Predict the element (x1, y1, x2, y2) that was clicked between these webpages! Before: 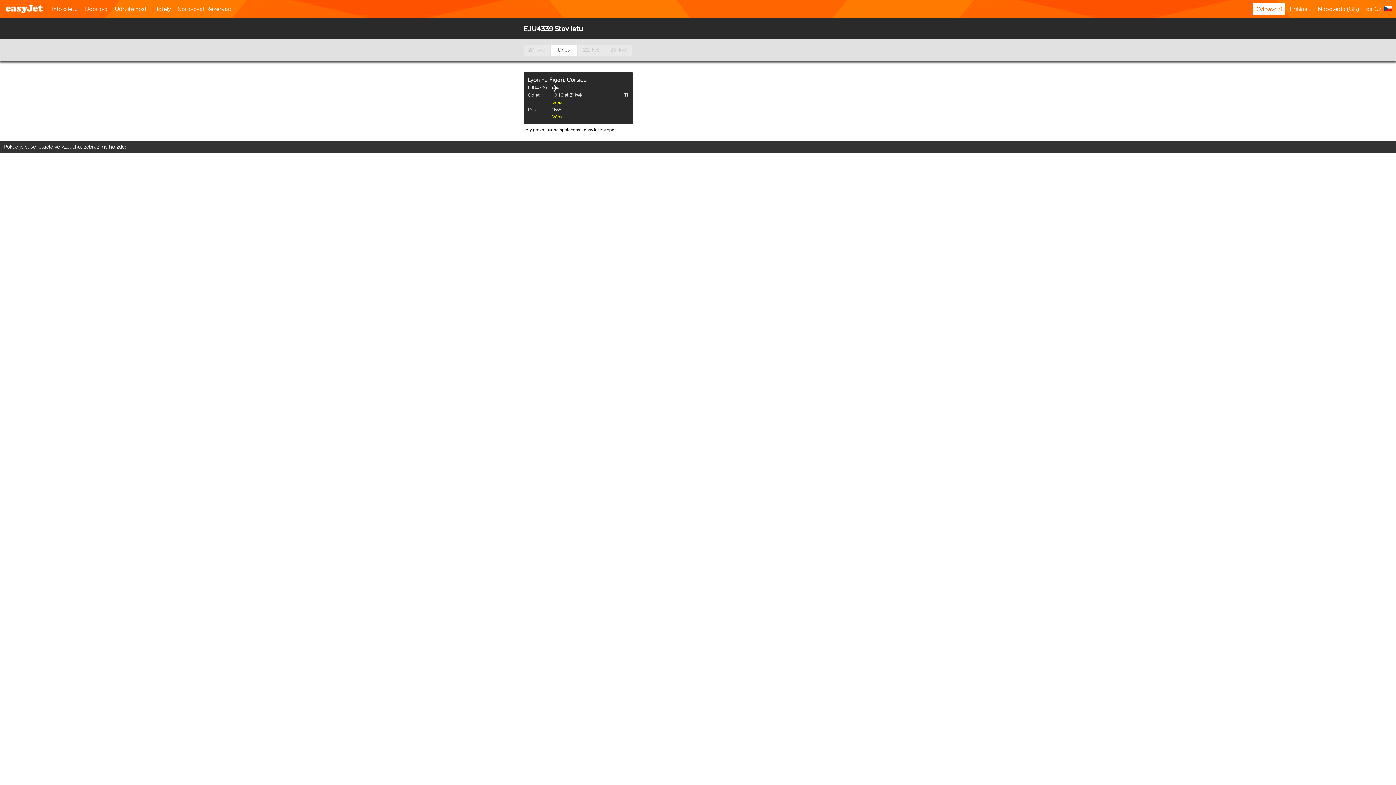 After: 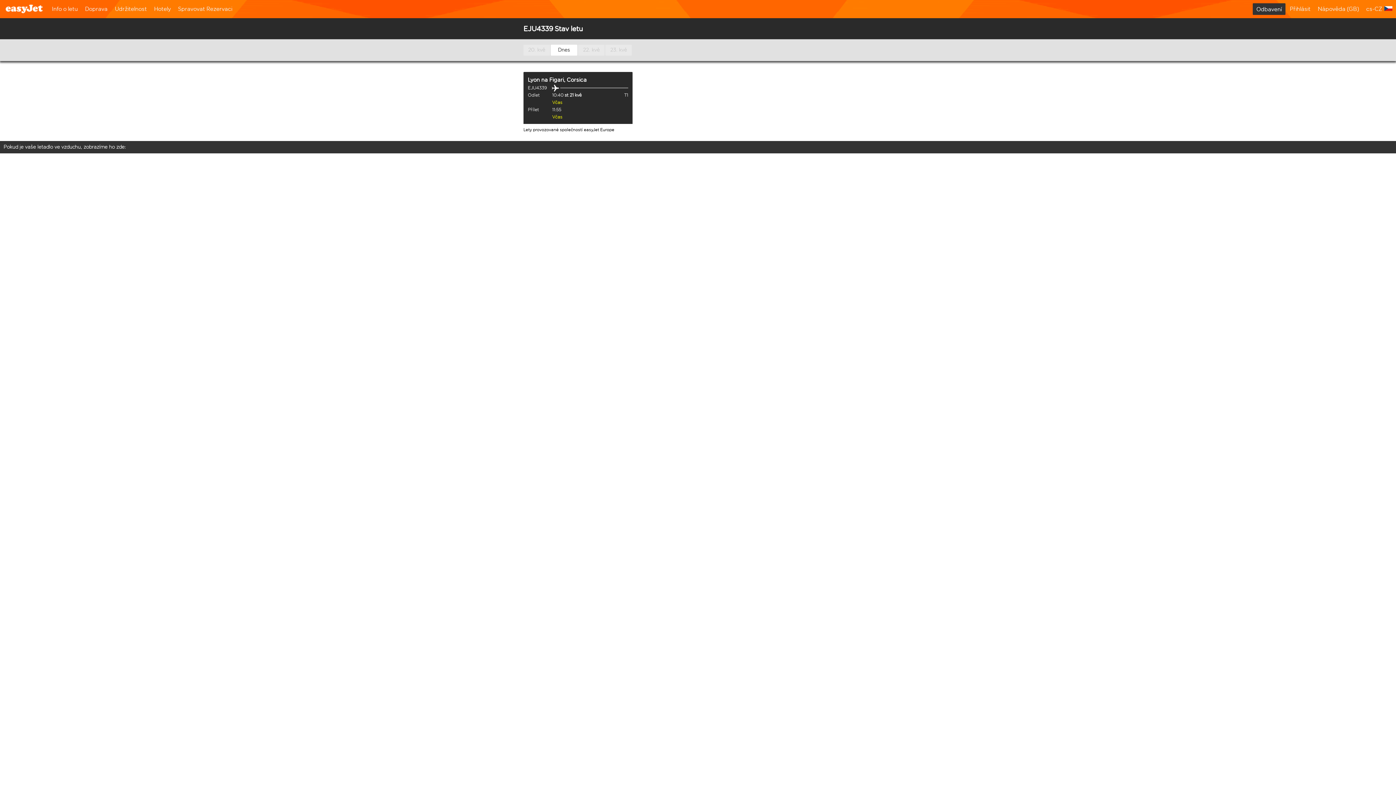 Action: label: Odbavení bbox: (1253, 3, 1285, 14)